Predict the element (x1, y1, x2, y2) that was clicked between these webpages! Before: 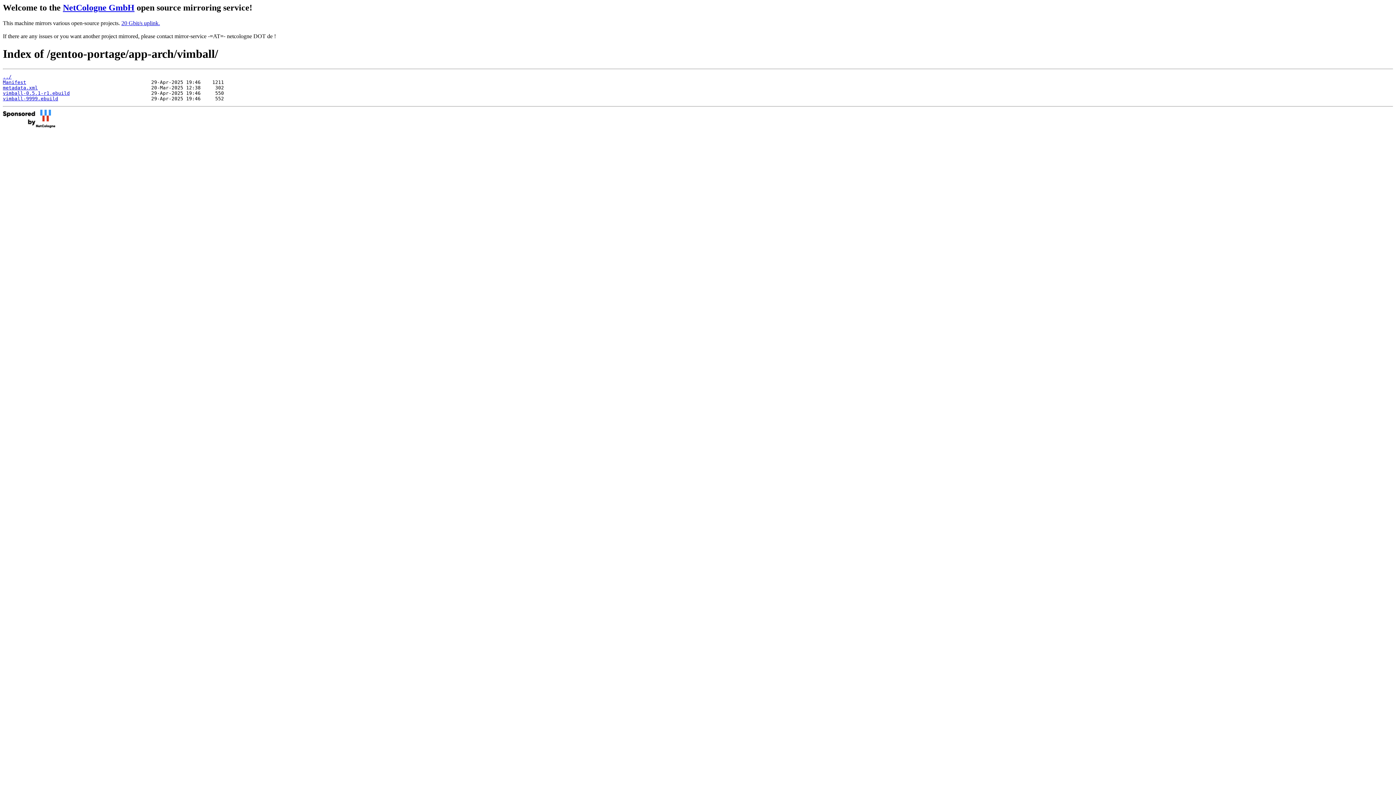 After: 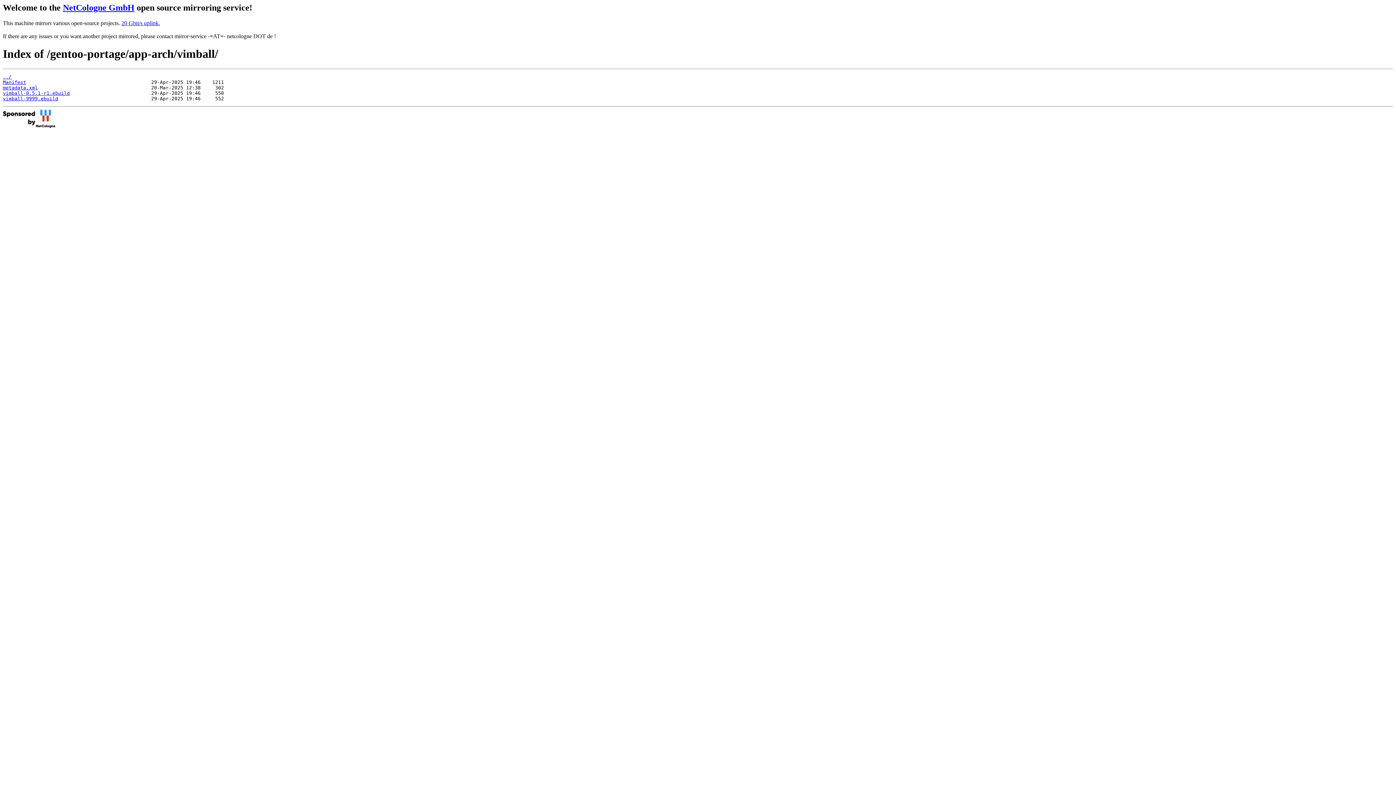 Action: bbox: (2, 79, 26, 85) label: Manifest